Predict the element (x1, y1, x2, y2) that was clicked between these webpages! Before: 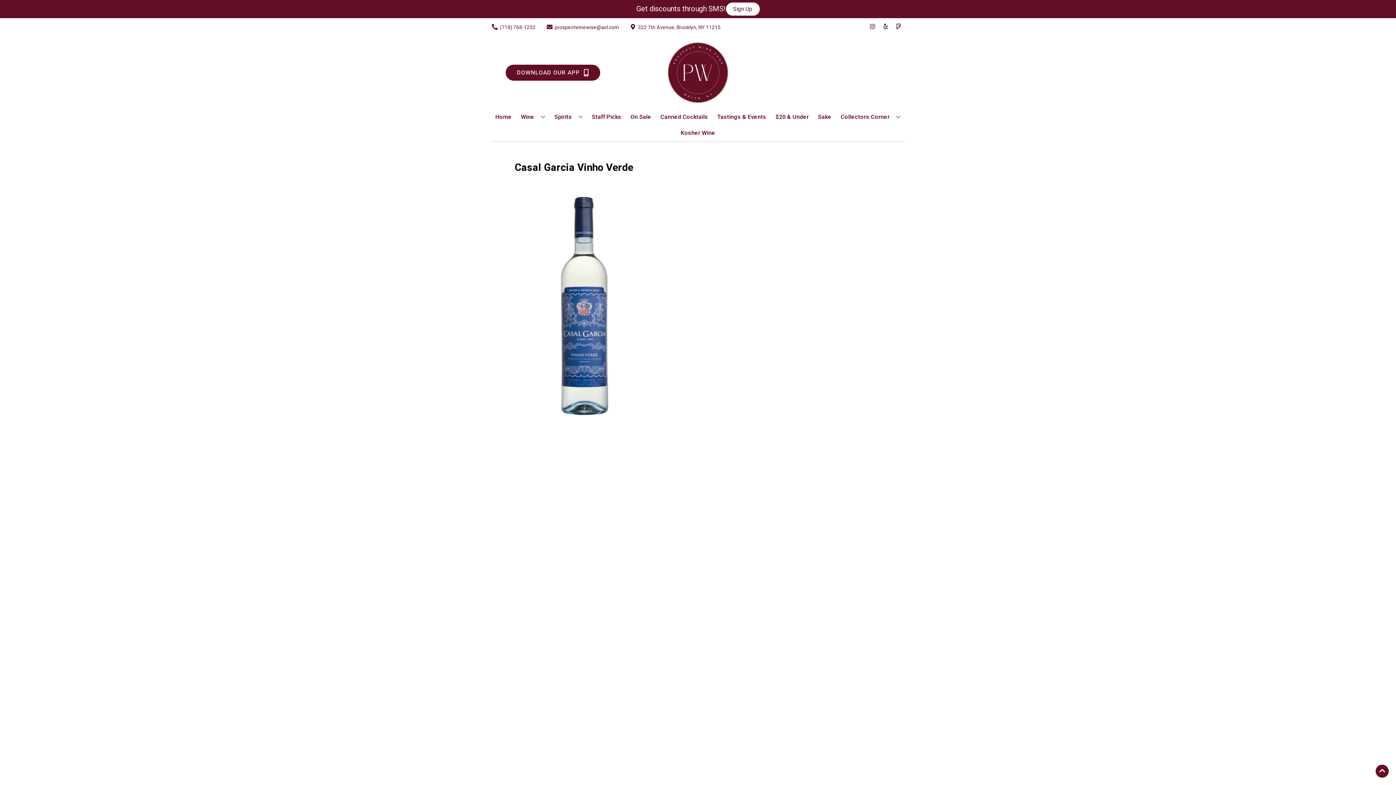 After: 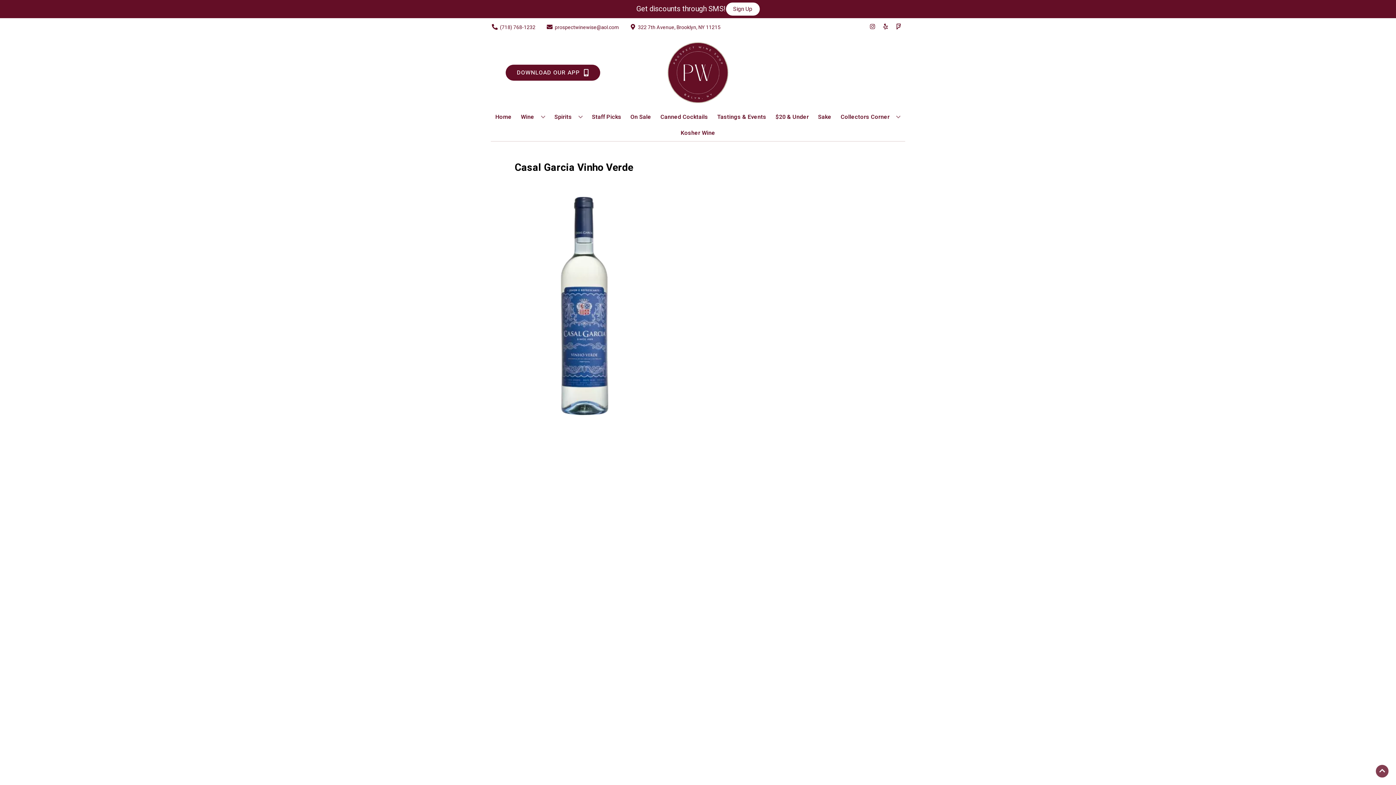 Action: bbox: (1376, 765, 1389, 778) label: Go to top